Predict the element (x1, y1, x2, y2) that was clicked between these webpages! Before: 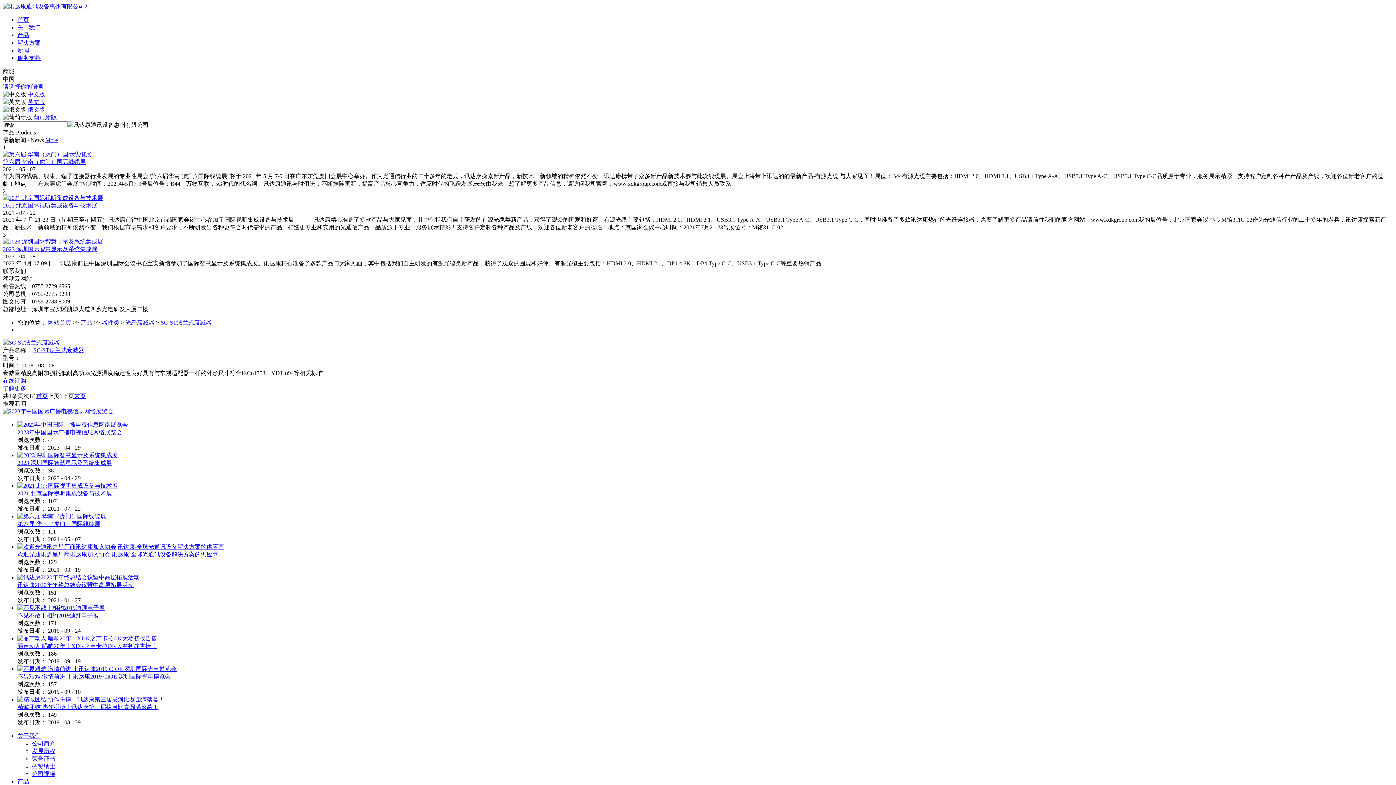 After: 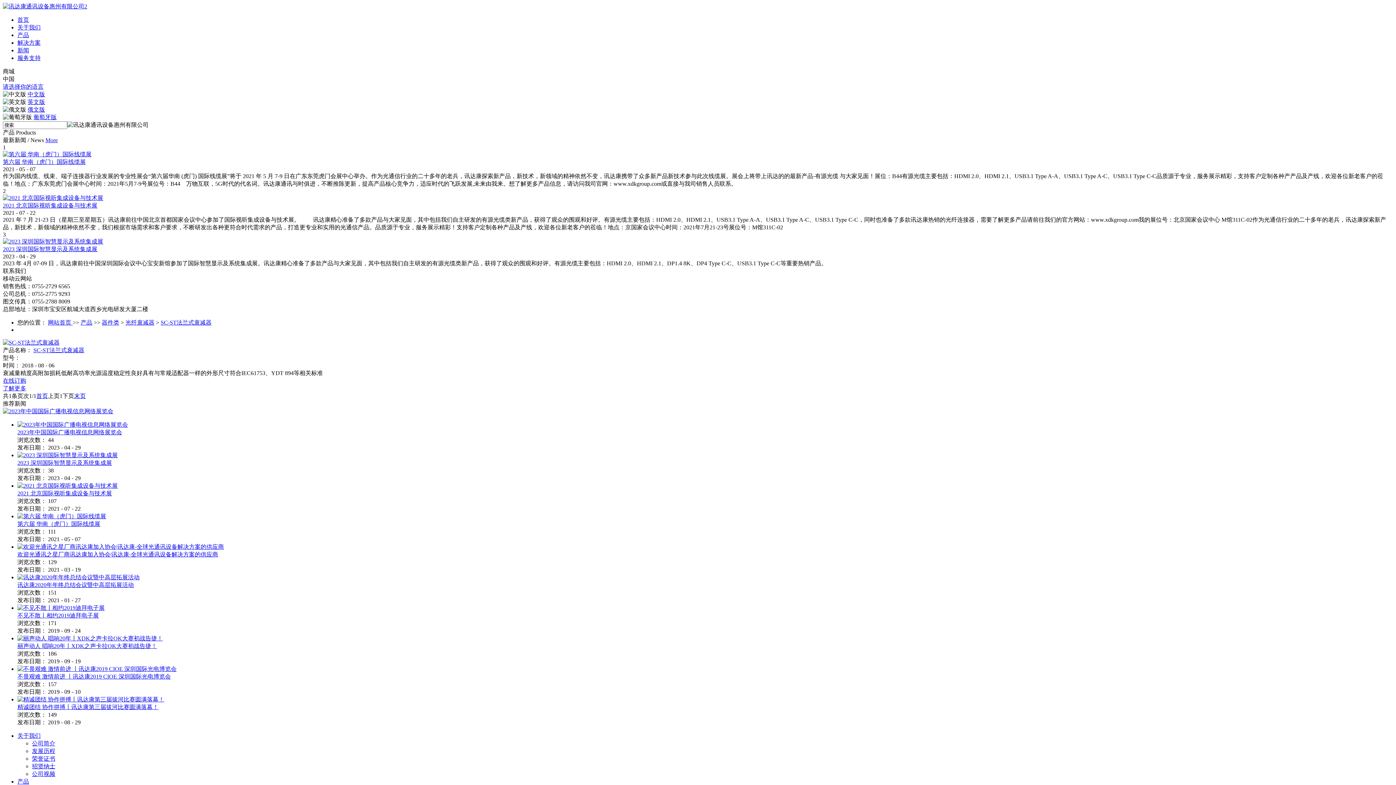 Action: bbox: (17, 612, 98, 618) label: 不见不散丨相约2019迪拜电子展